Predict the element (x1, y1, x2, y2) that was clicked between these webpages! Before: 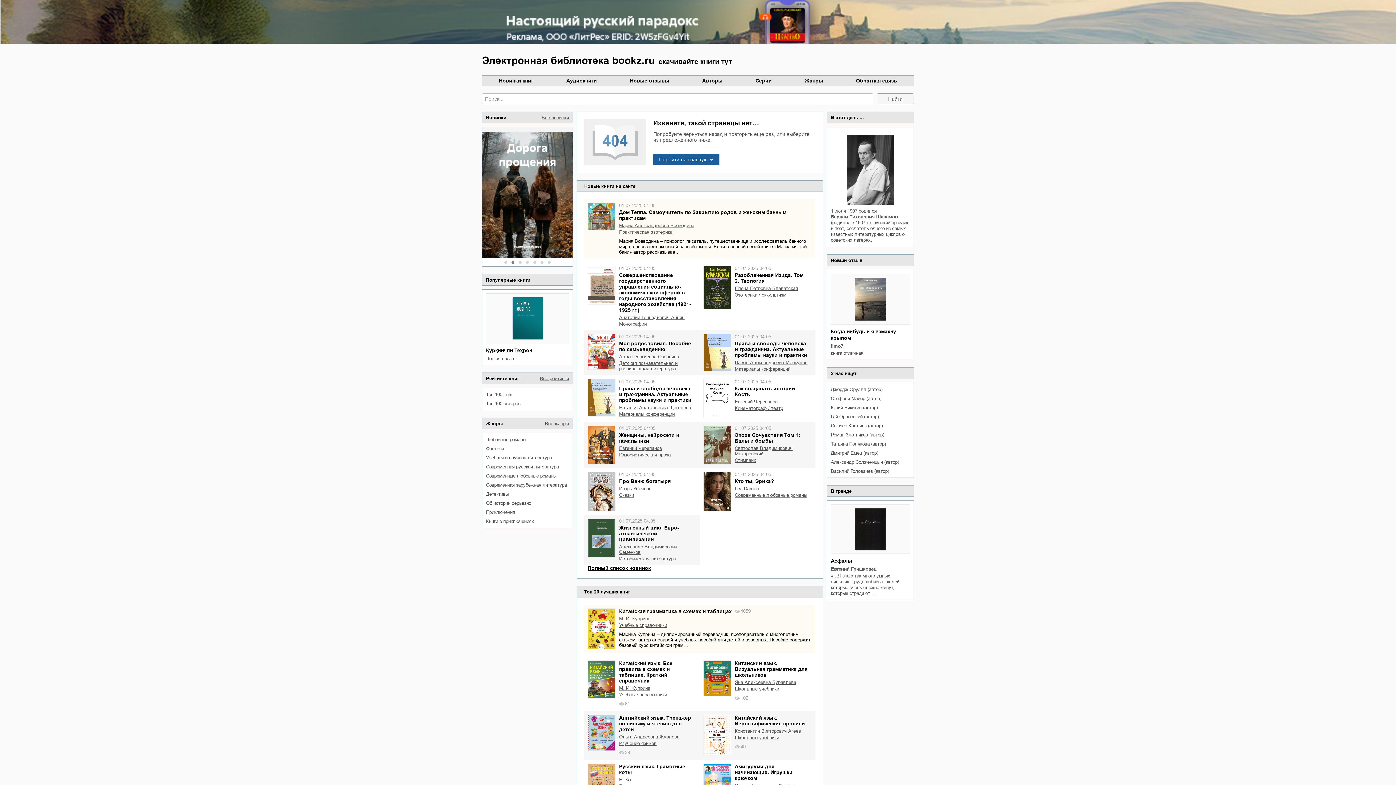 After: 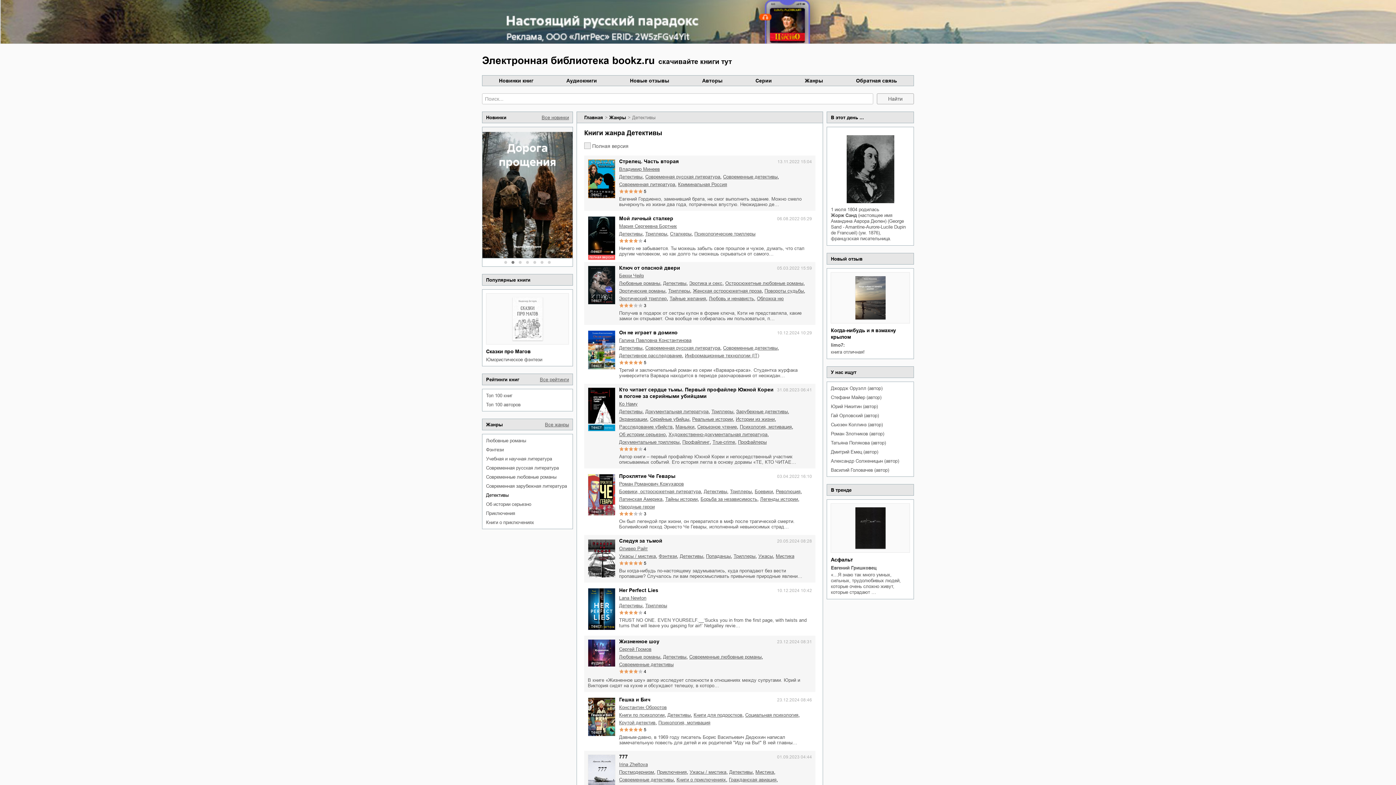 Action: bbox: (486, 491, 569, 497) label: Детективы